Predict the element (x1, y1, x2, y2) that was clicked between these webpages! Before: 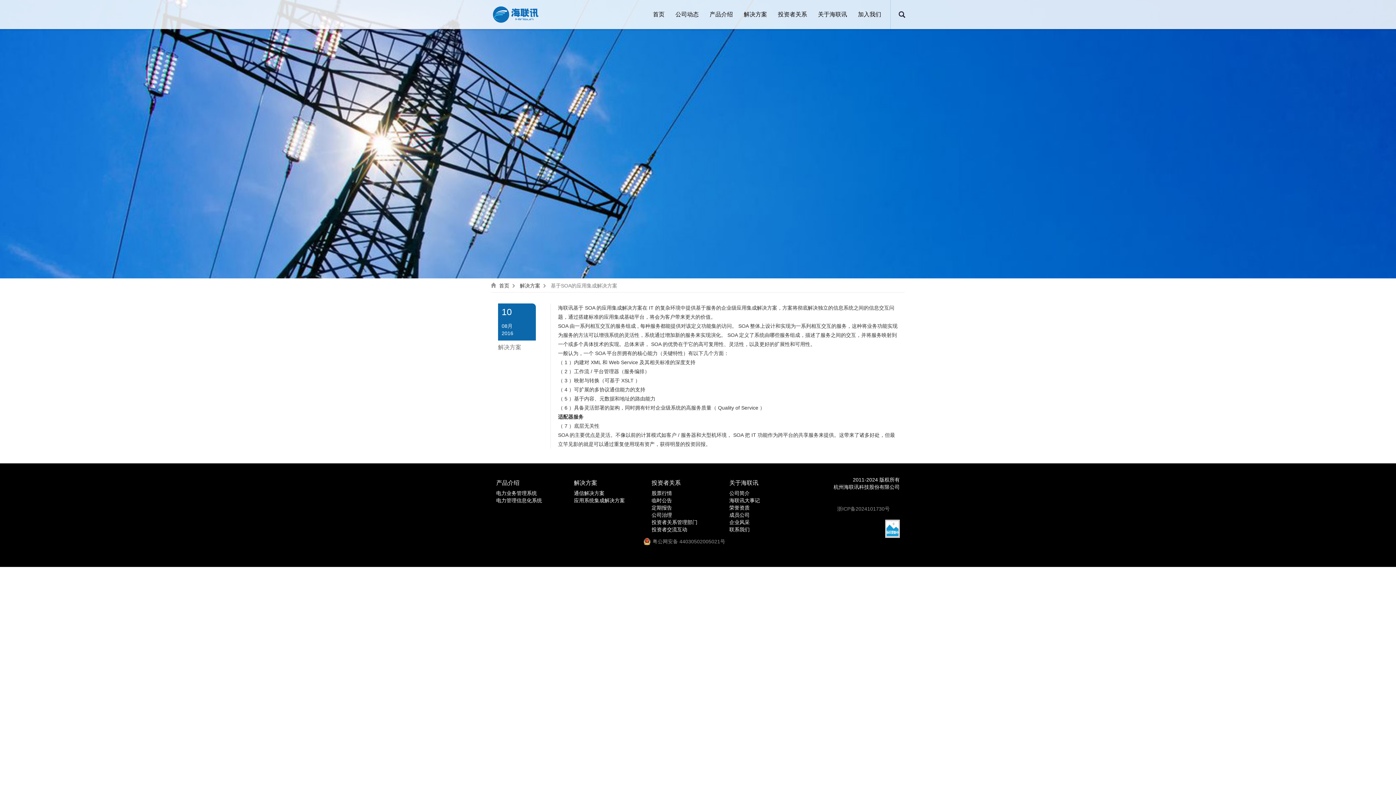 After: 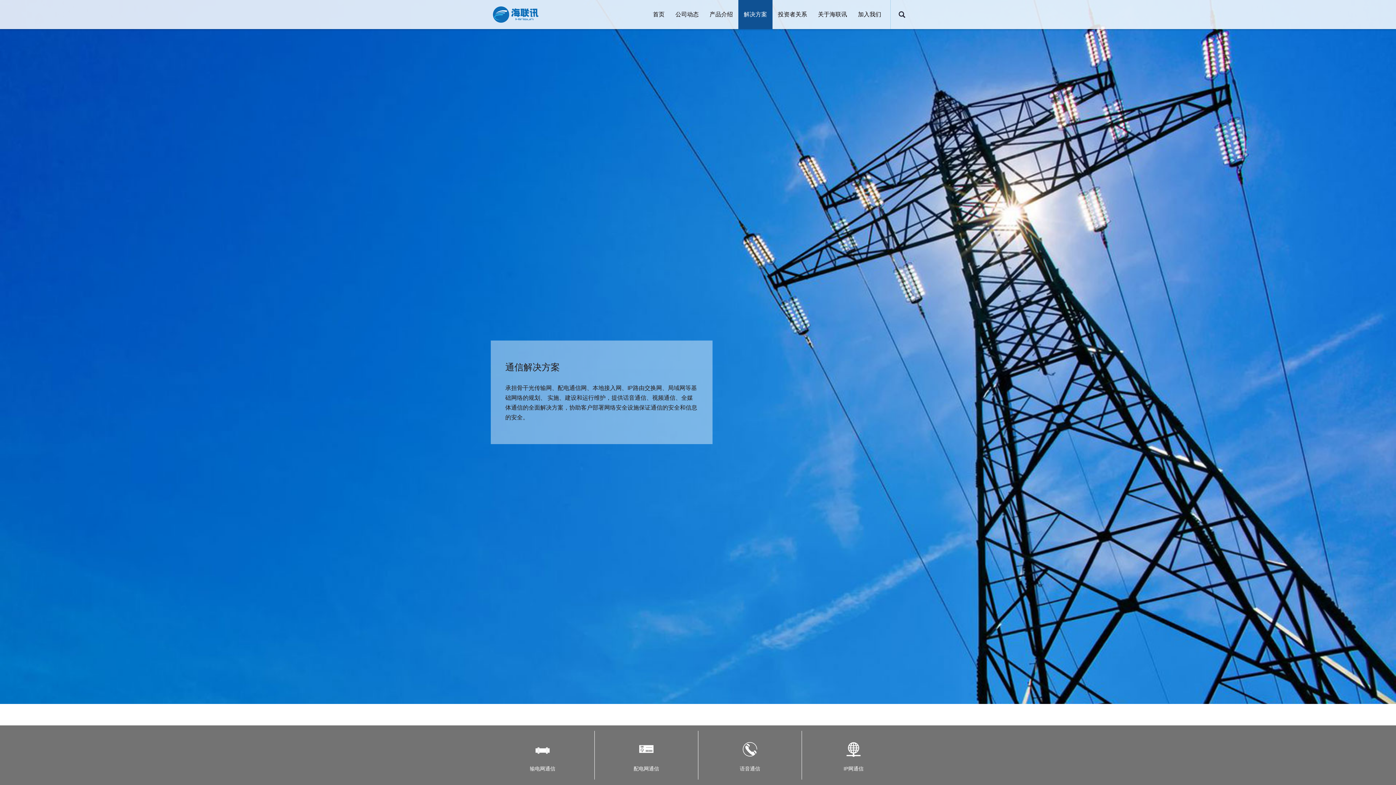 Action: label: 通信解决方案 bbox: (574, 490, 604, 496)